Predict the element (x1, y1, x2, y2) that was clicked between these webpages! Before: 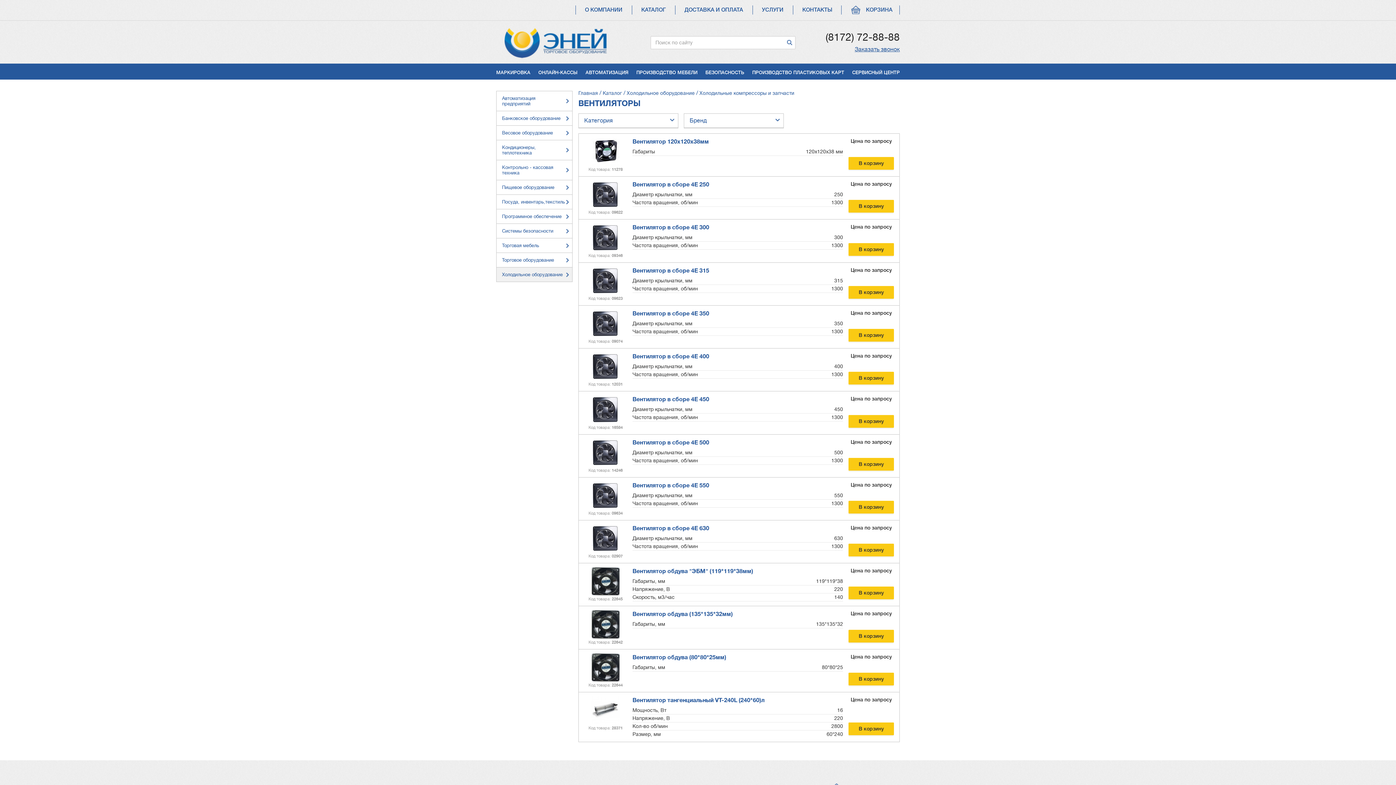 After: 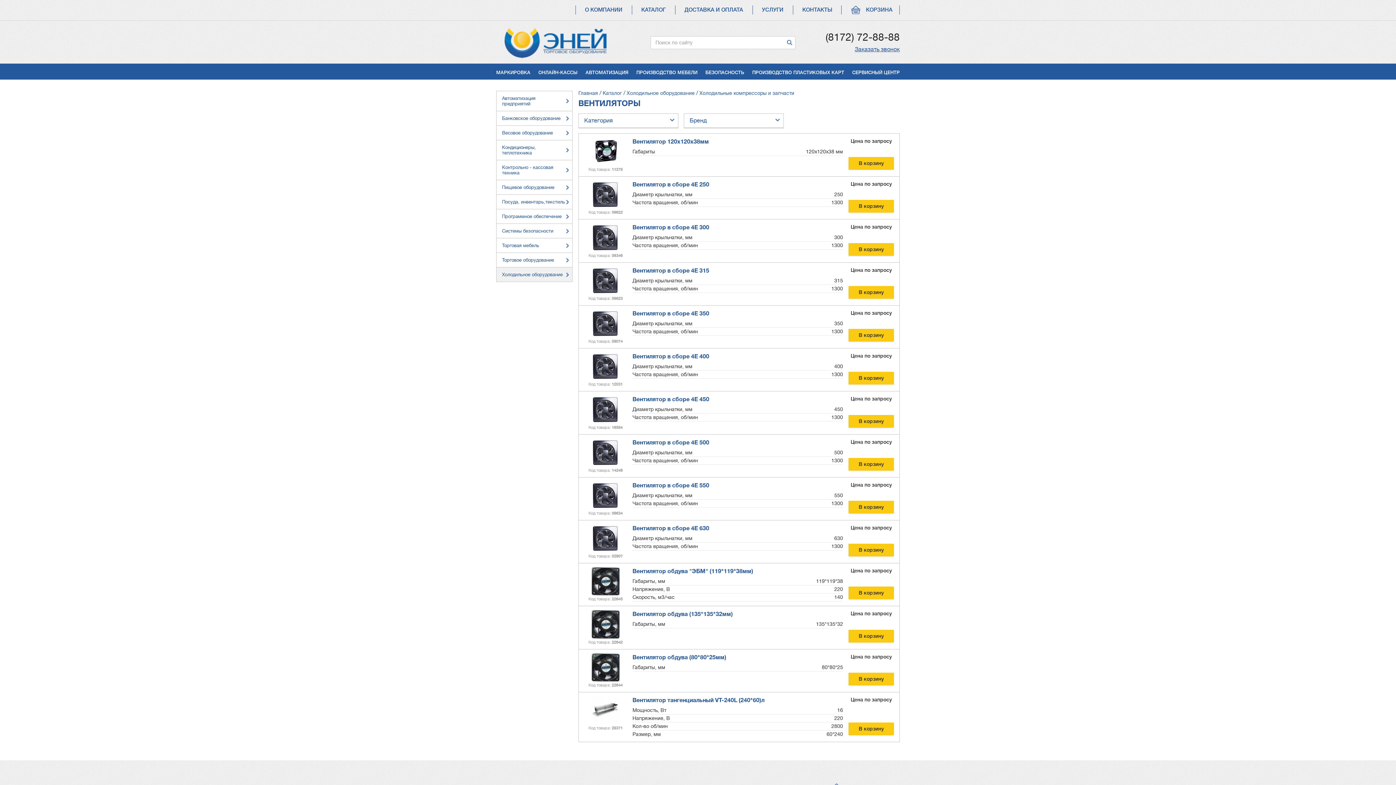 Action: bbox: (825, 29, 900, 45) label: (8172) 72-88-88